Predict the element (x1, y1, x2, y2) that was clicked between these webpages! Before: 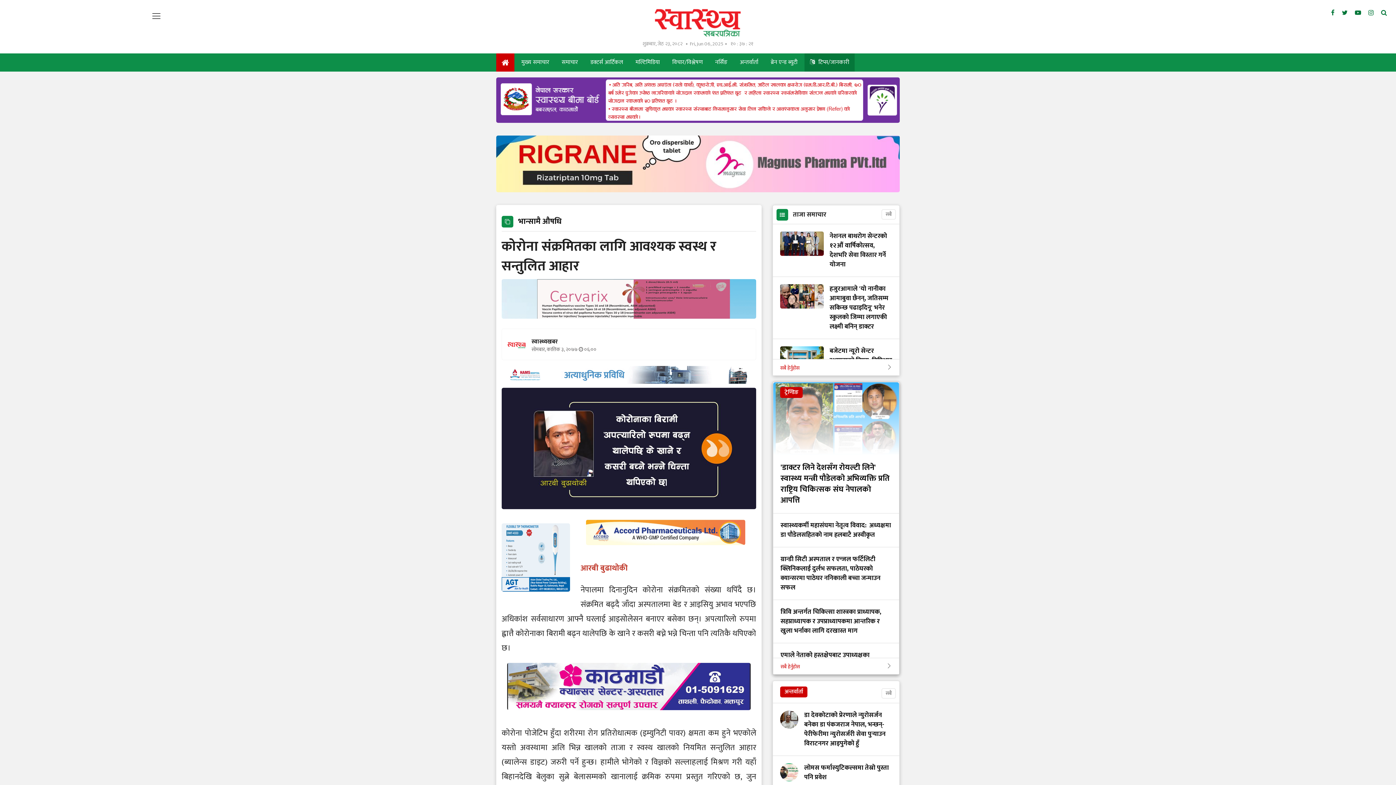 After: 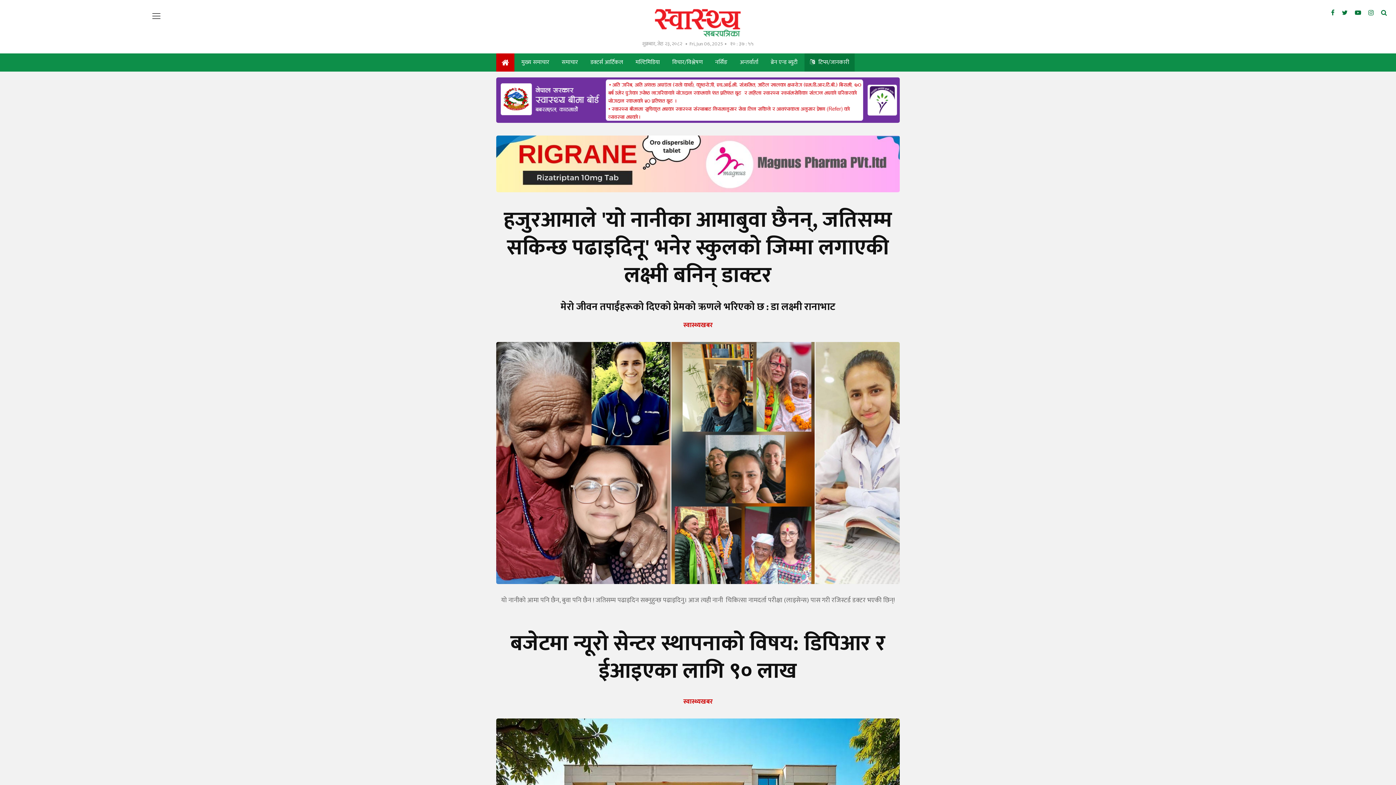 Action: bbox: (496, 53, 514, 71)